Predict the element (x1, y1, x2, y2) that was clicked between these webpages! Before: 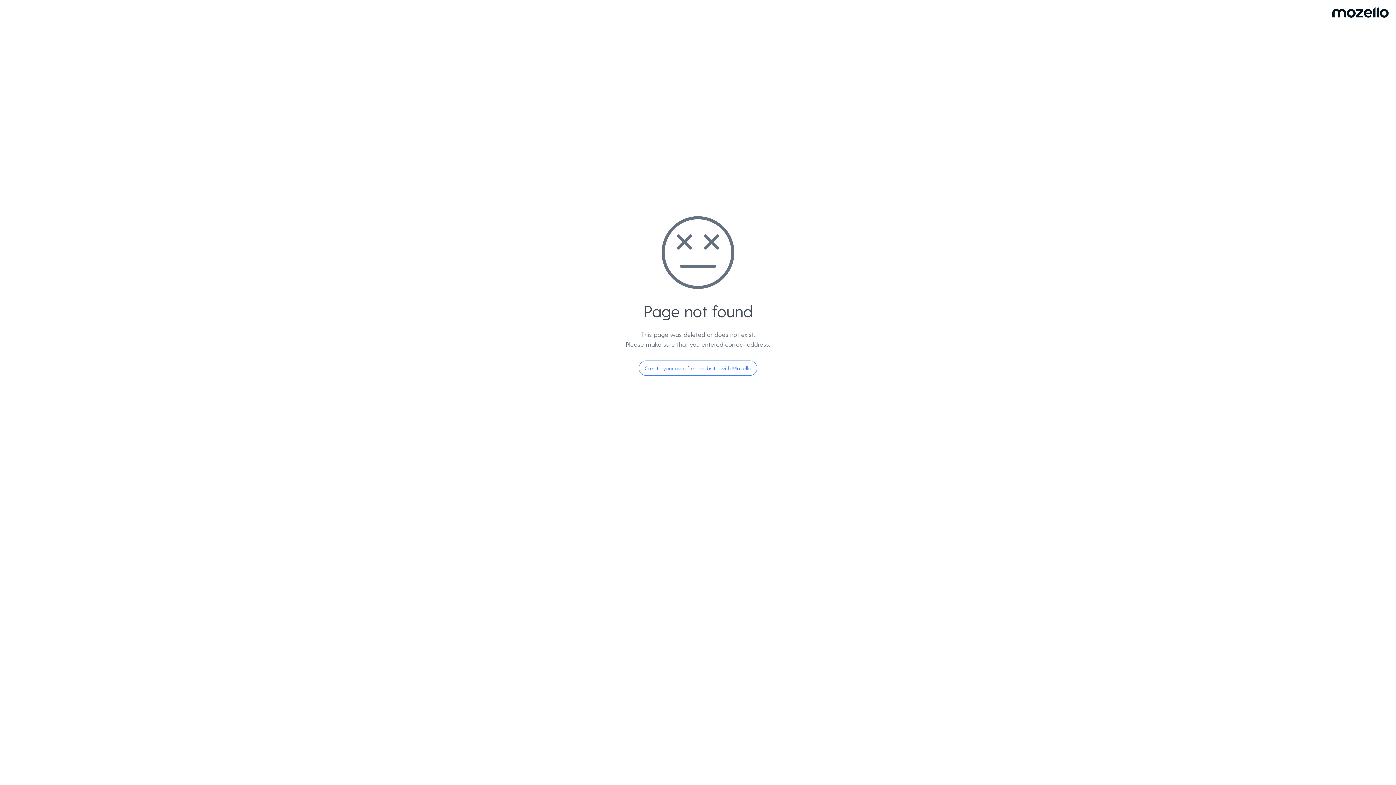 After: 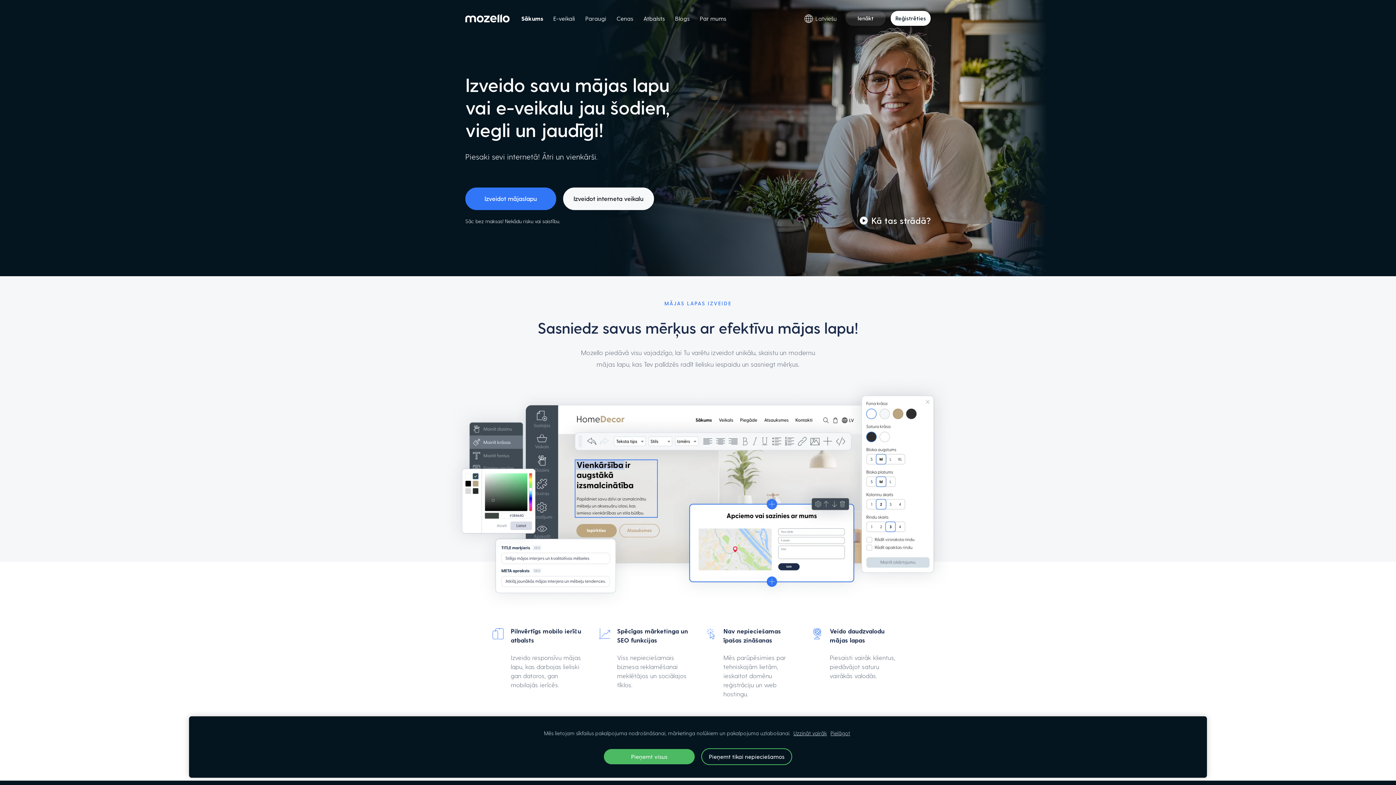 Action: label: Create your own free website with Mozello bbox: (638, 360, 757, 376)